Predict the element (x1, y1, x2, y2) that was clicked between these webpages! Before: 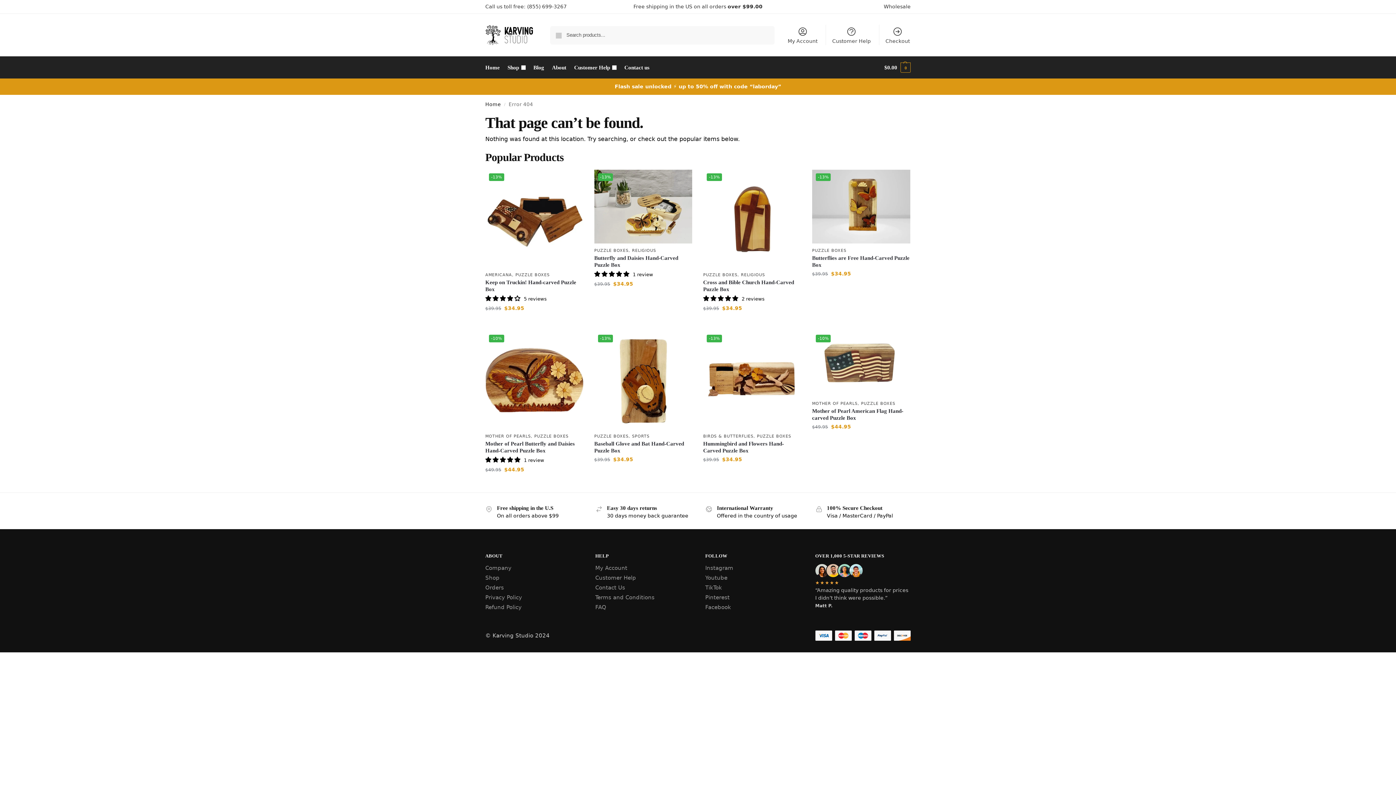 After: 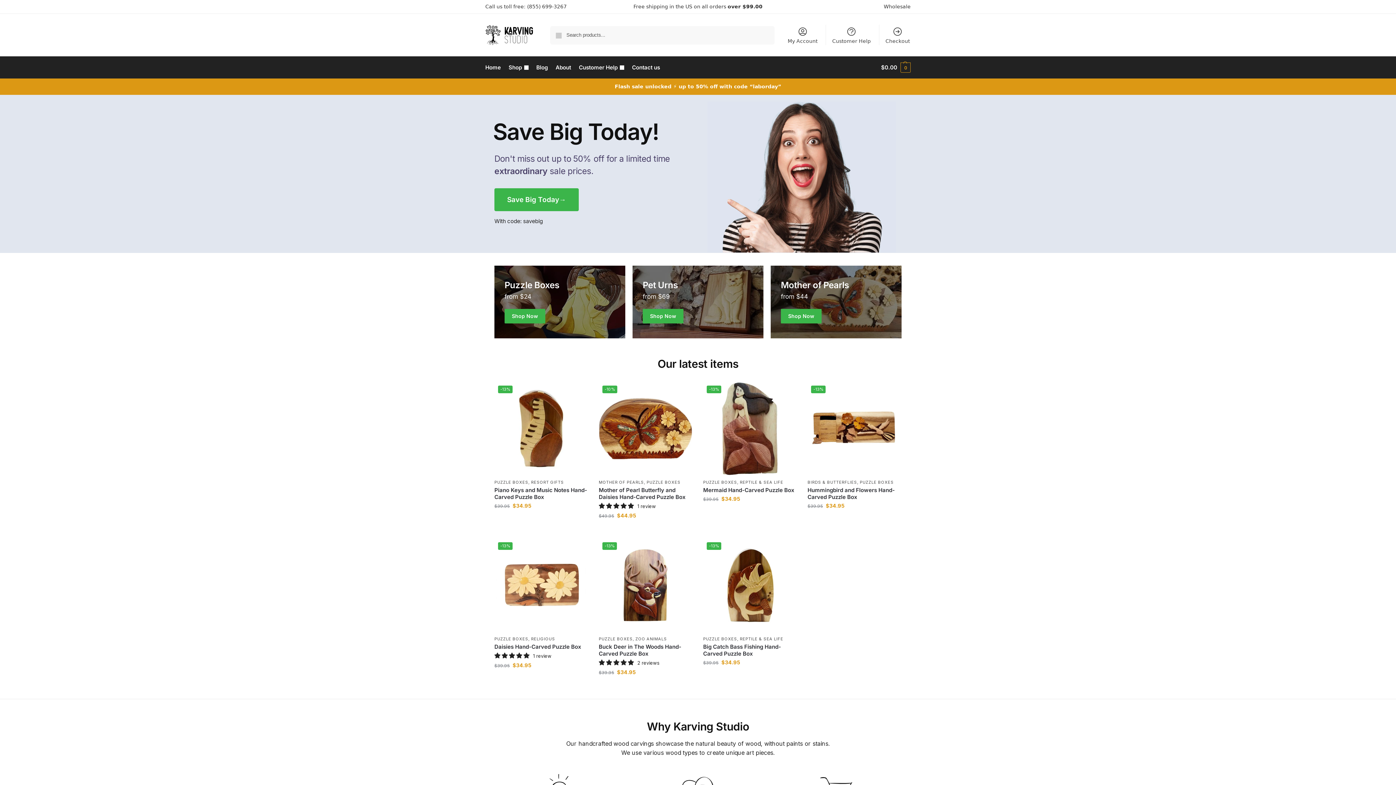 Action: bbox: (485, 25, 533, 45)